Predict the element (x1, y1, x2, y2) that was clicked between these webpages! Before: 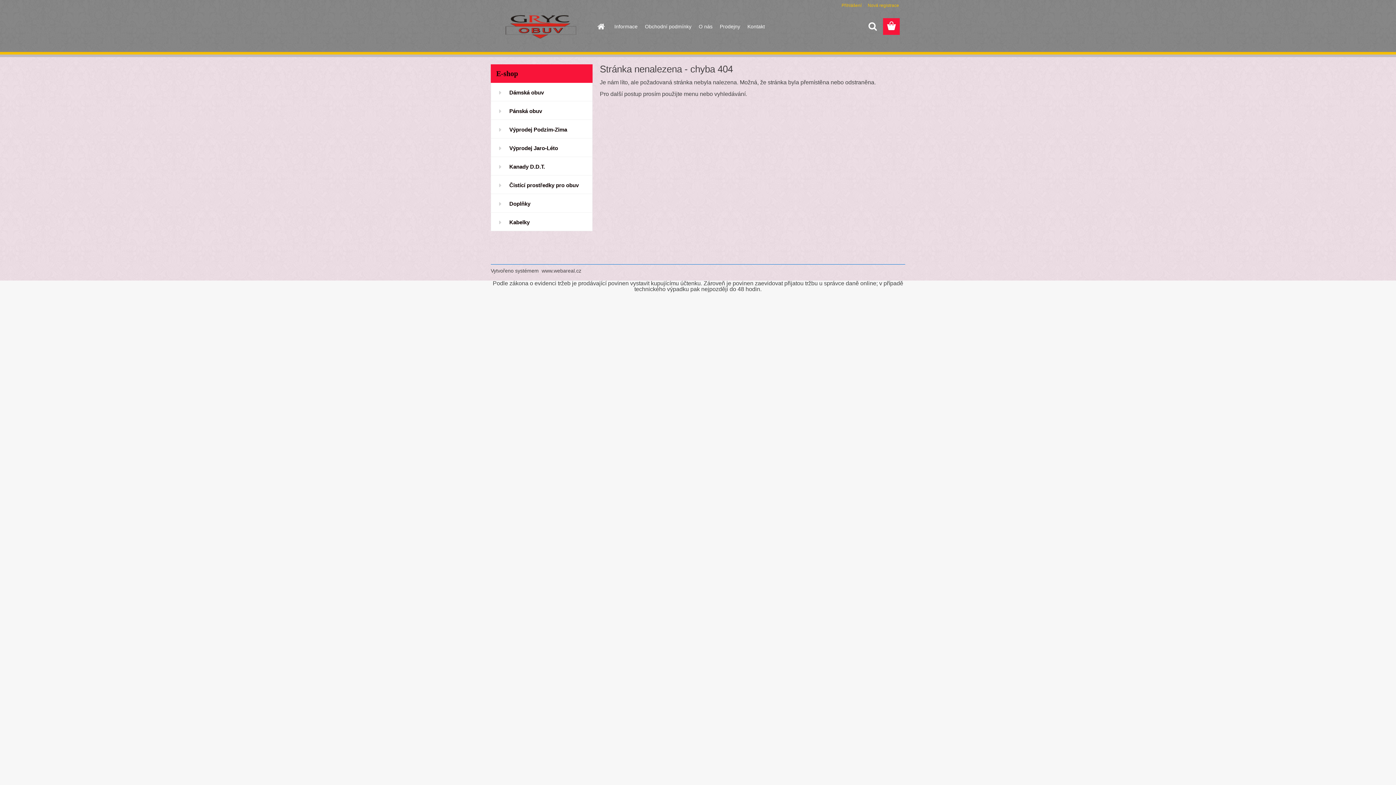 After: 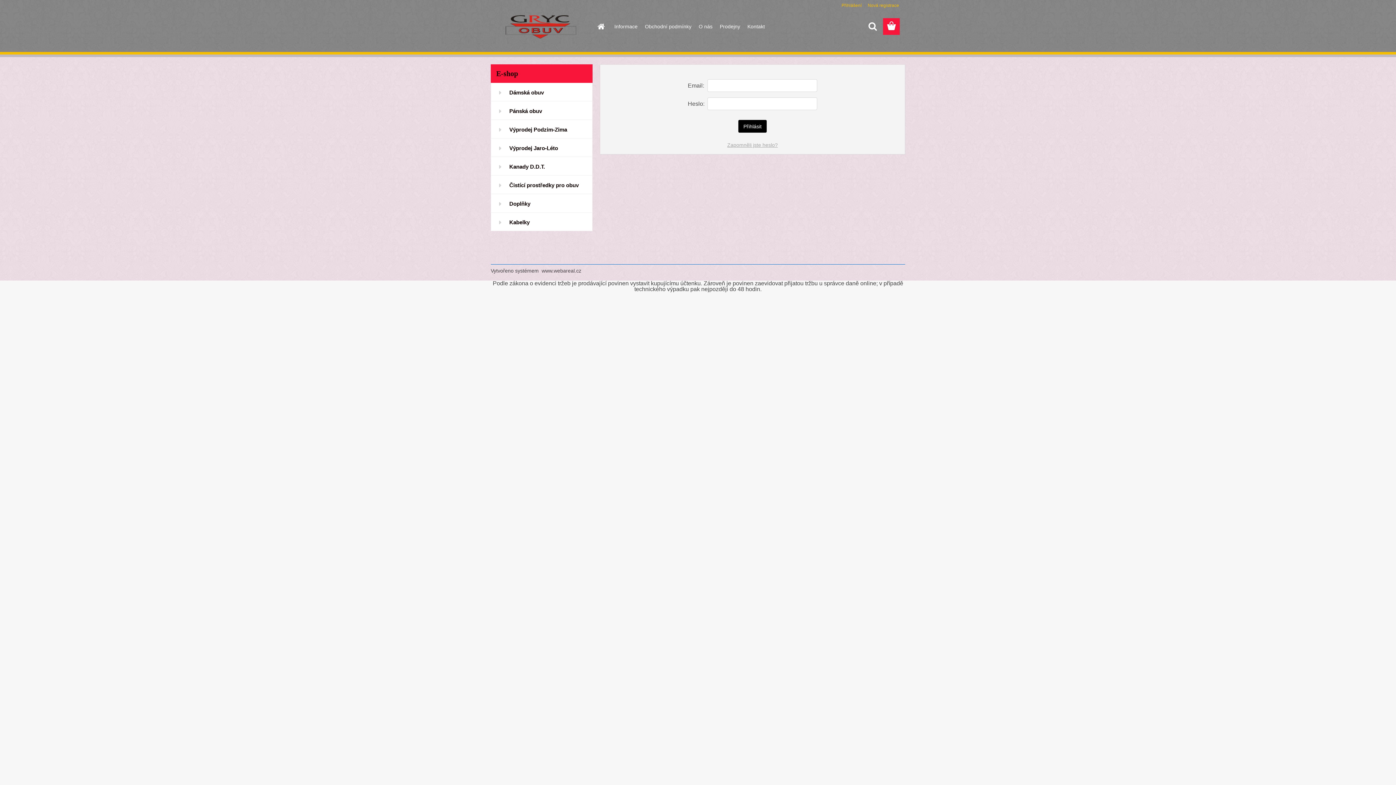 Action: label: Přihlášení bbox: (841, 2, 861, 8)